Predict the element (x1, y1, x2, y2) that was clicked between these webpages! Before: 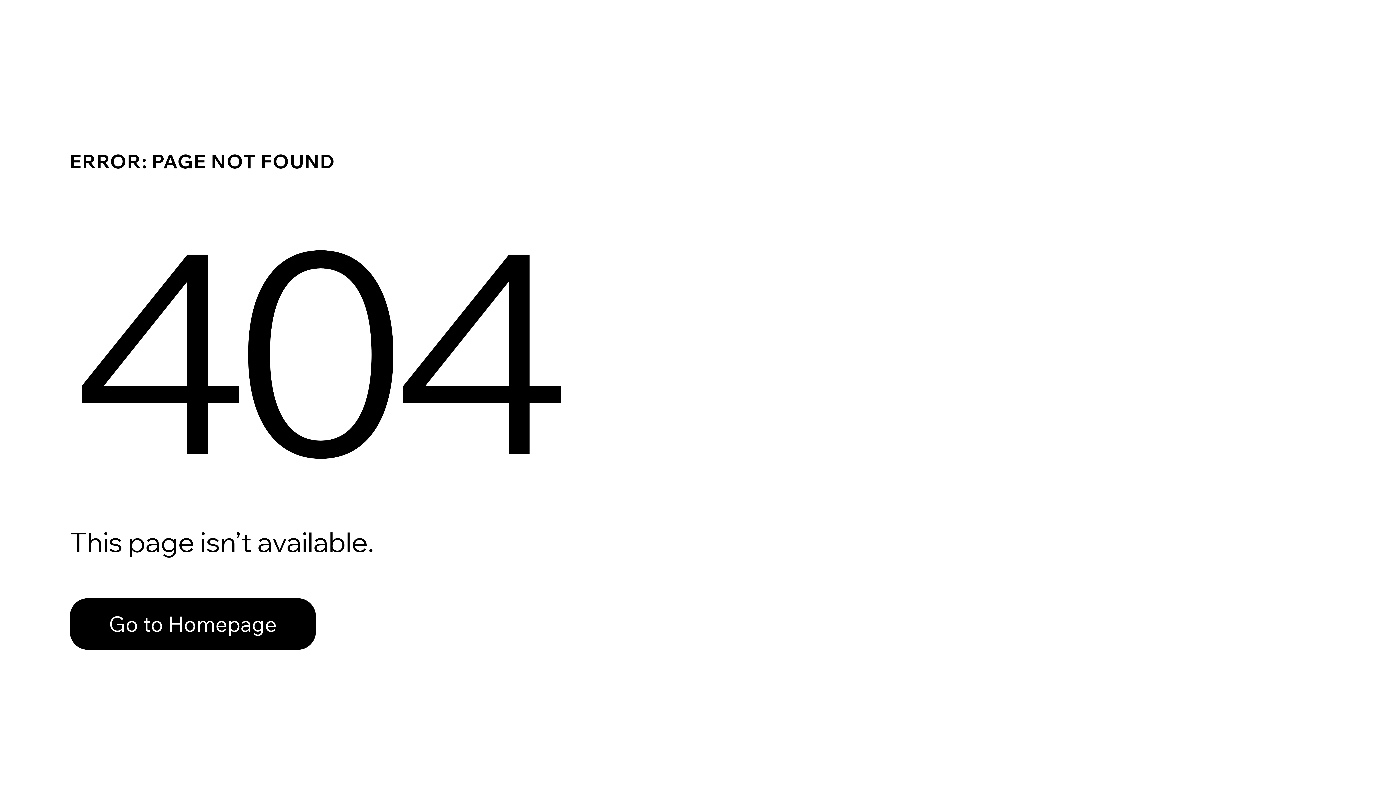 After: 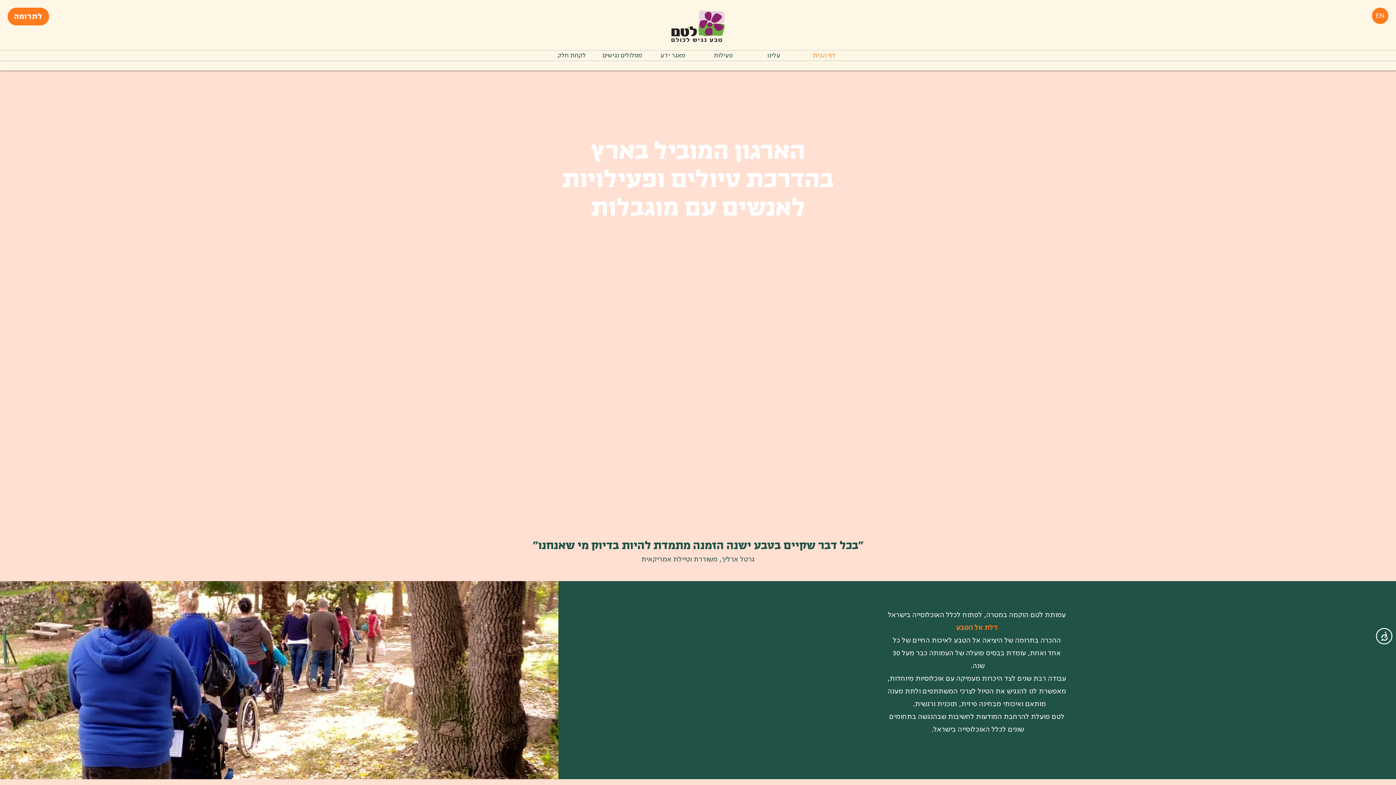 Action: bbox: (69, 598, 316, 650) label: Go to Homepage